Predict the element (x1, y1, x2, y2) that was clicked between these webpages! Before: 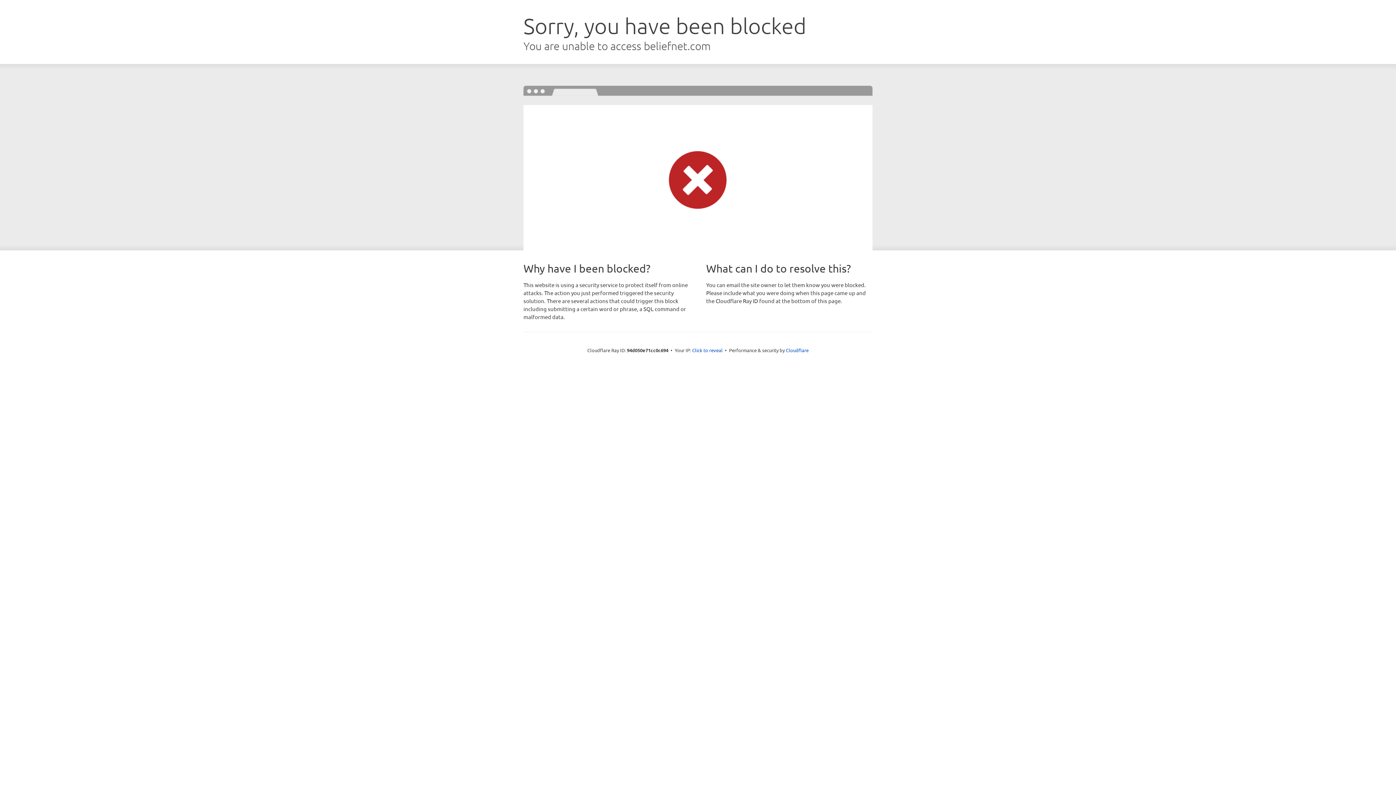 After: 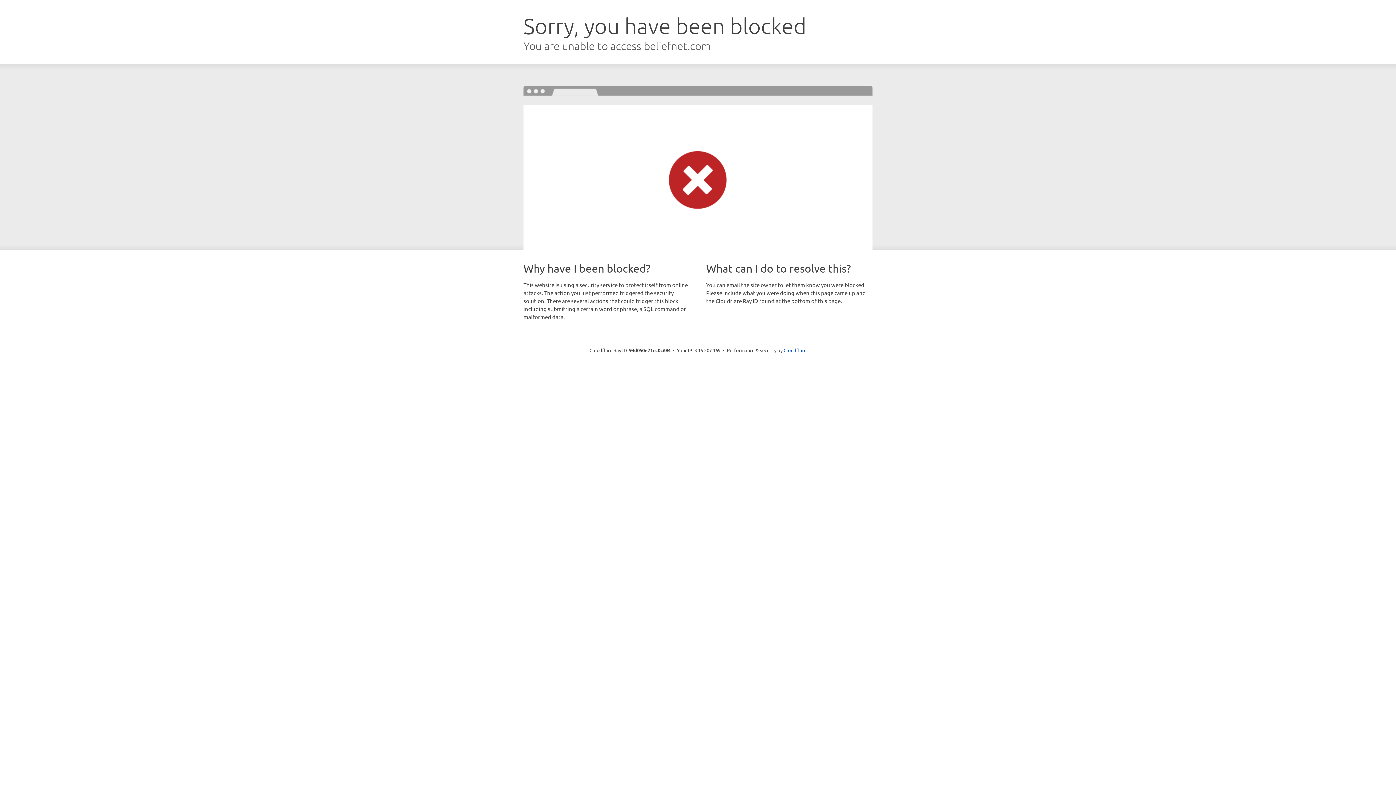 Action: label: Click to reveal bbox: (692, 346, 722, 353)